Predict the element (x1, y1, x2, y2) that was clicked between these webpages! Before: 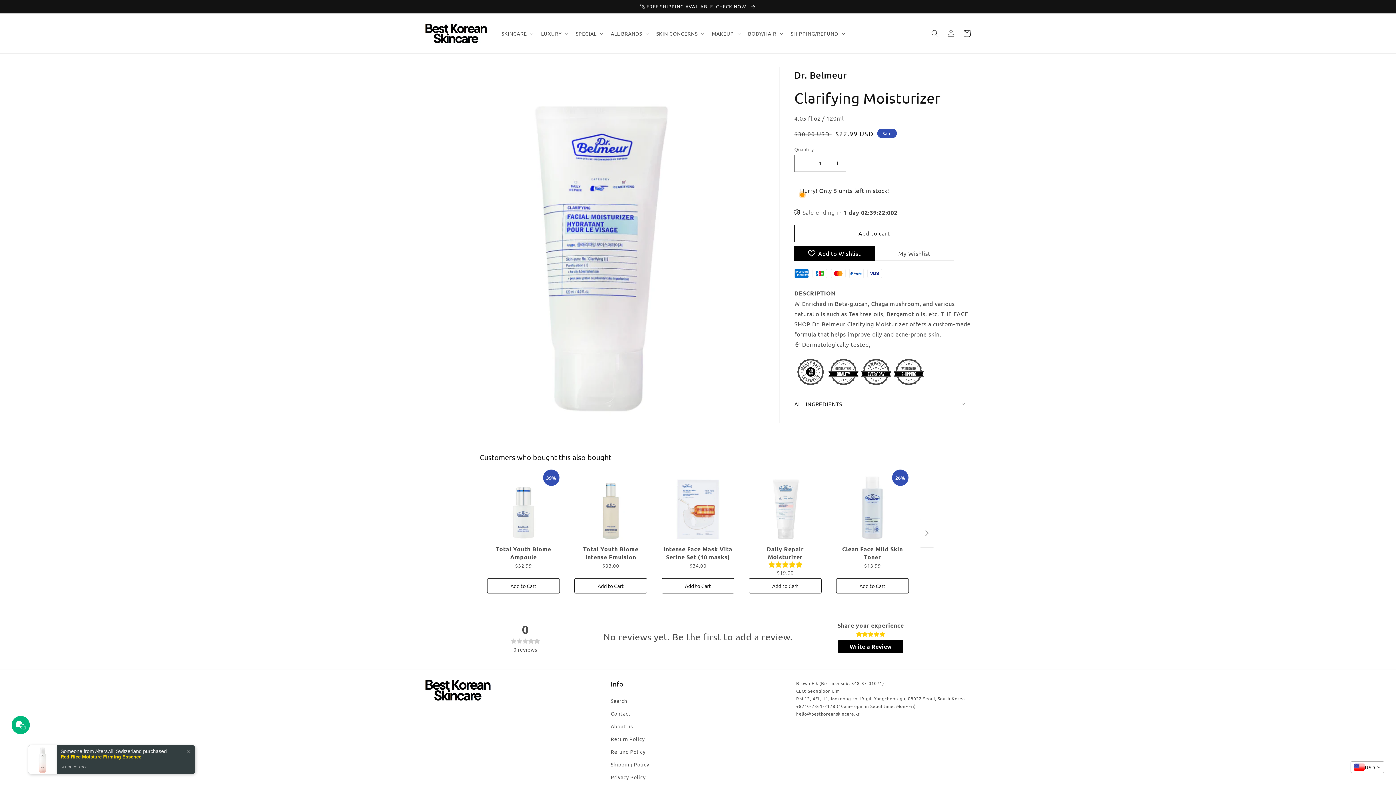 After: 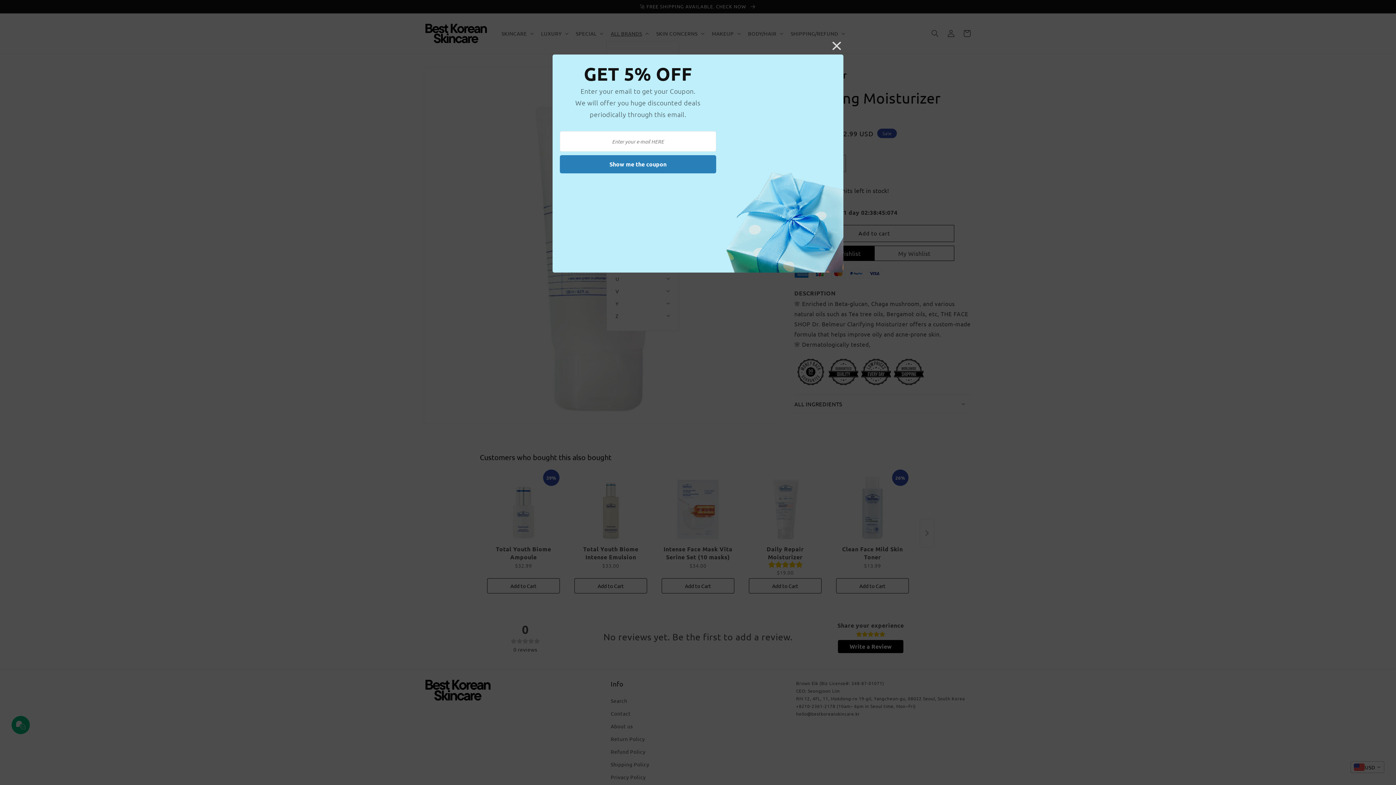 Action: bbox: (606, 25, 652, 41) label: ALL BRANDS